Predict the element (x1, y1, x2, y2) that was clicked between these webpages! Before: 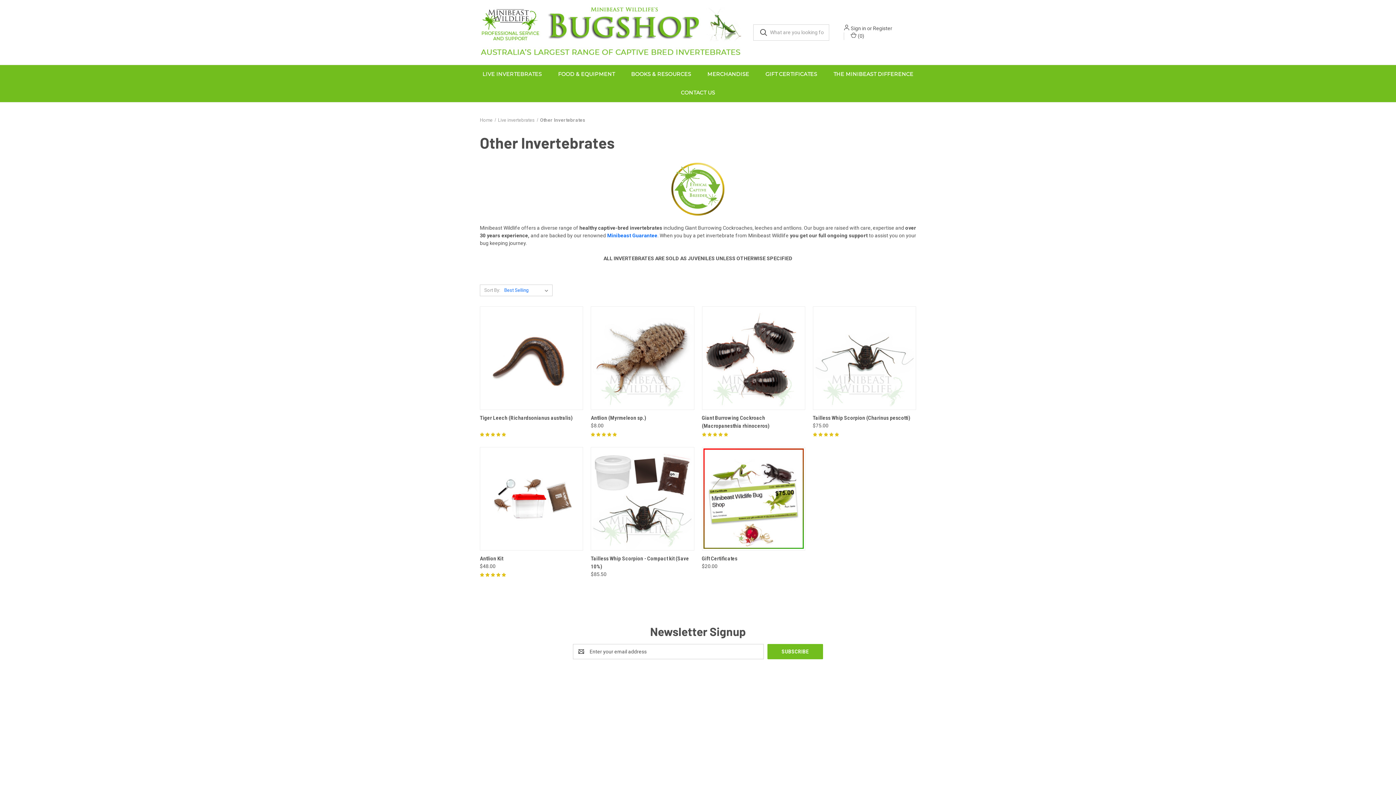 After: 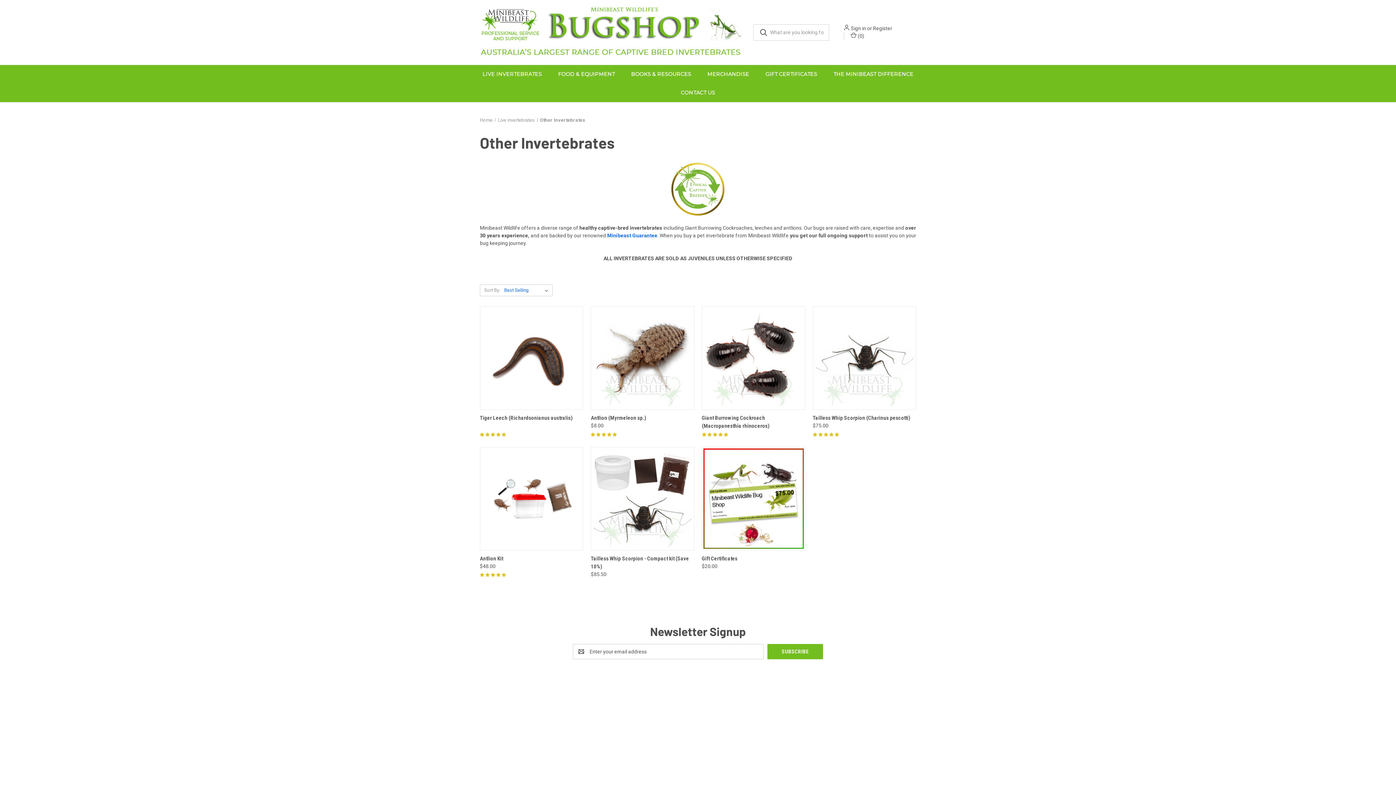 Action: label: 0434 998 263 bbox: (486, 778, 518, 785)